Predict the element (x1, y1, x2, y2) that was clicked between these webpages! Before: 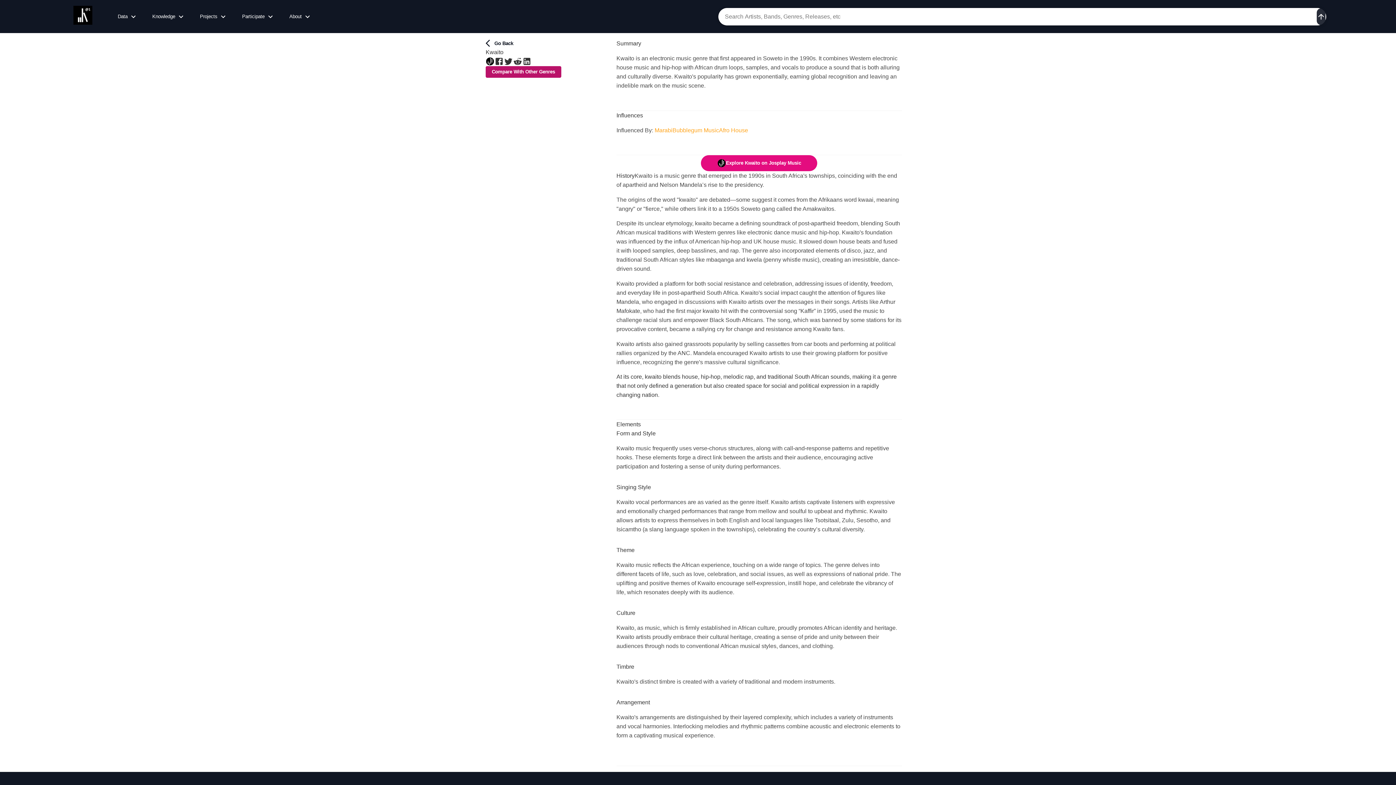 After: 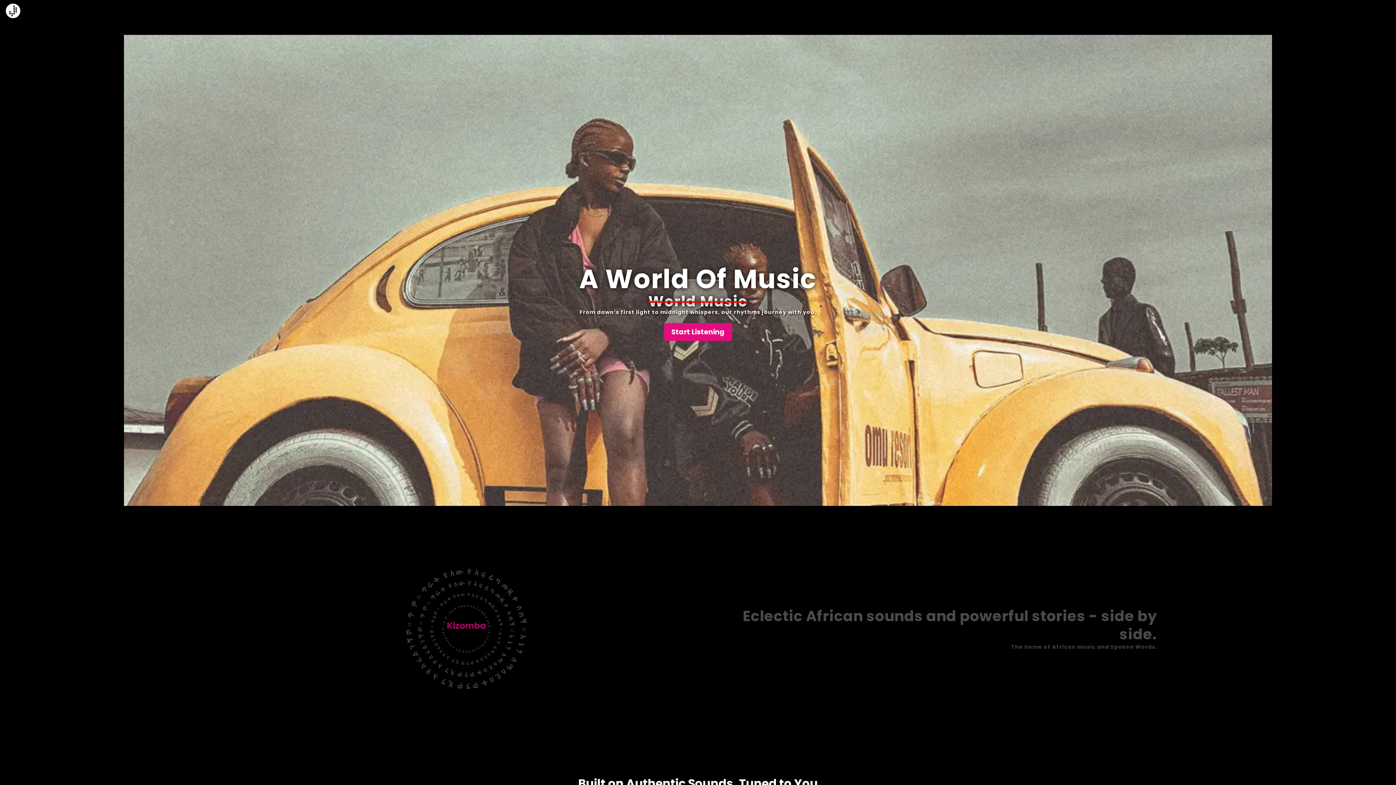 Action: label: Explore Kwaito on Josplay Music bbox: (701, 155, 817, 171)